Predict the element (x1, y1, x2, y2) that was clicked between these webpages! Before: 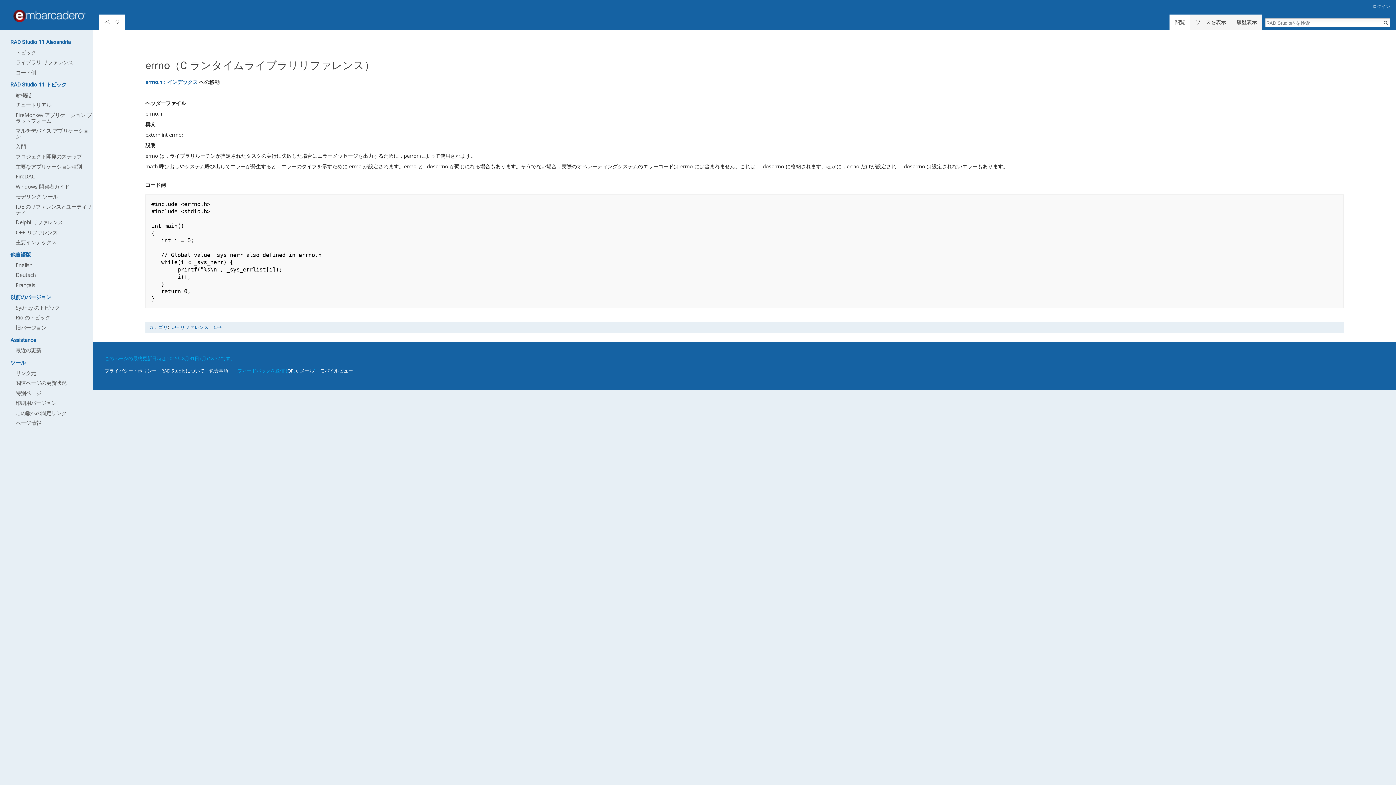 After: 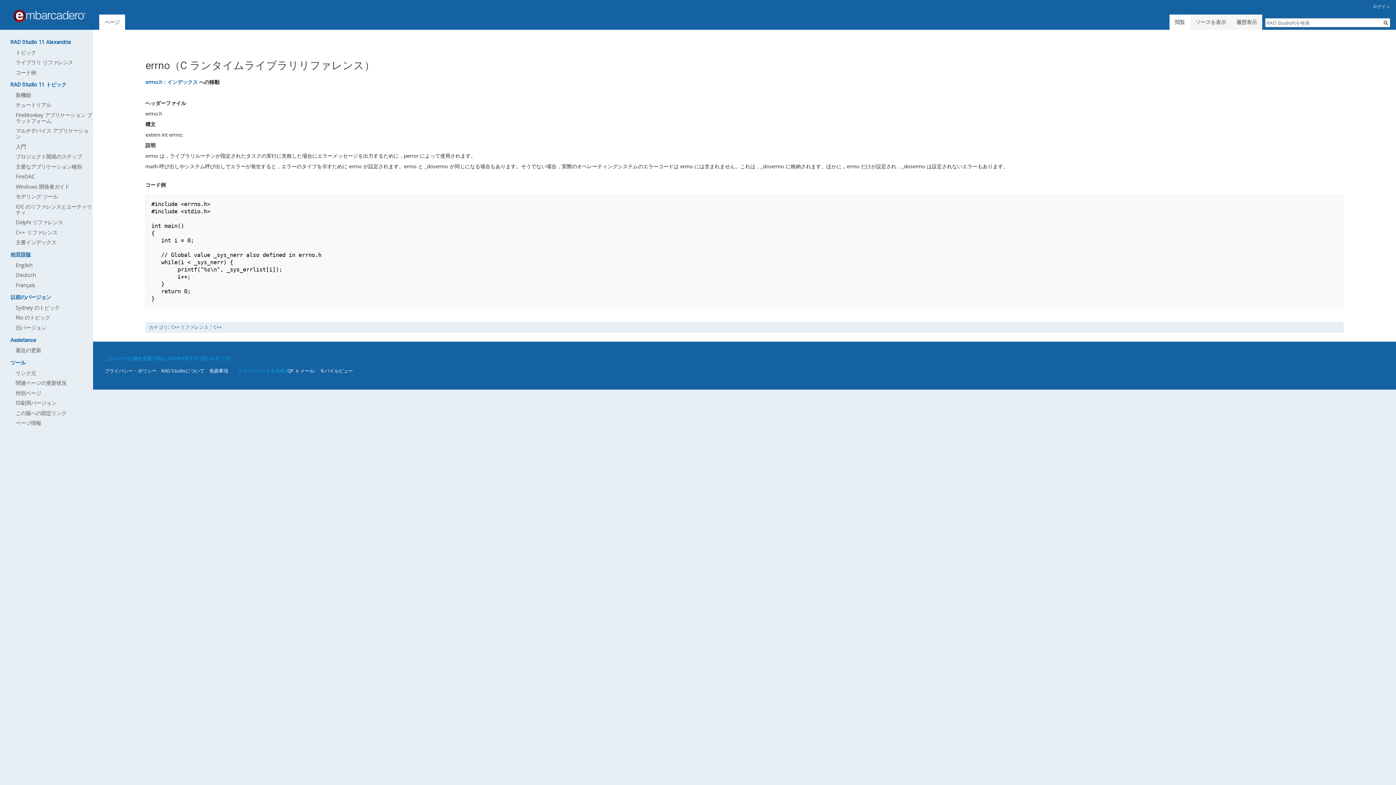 Action: bbox: (99, 14, 125, 34) label: ページ